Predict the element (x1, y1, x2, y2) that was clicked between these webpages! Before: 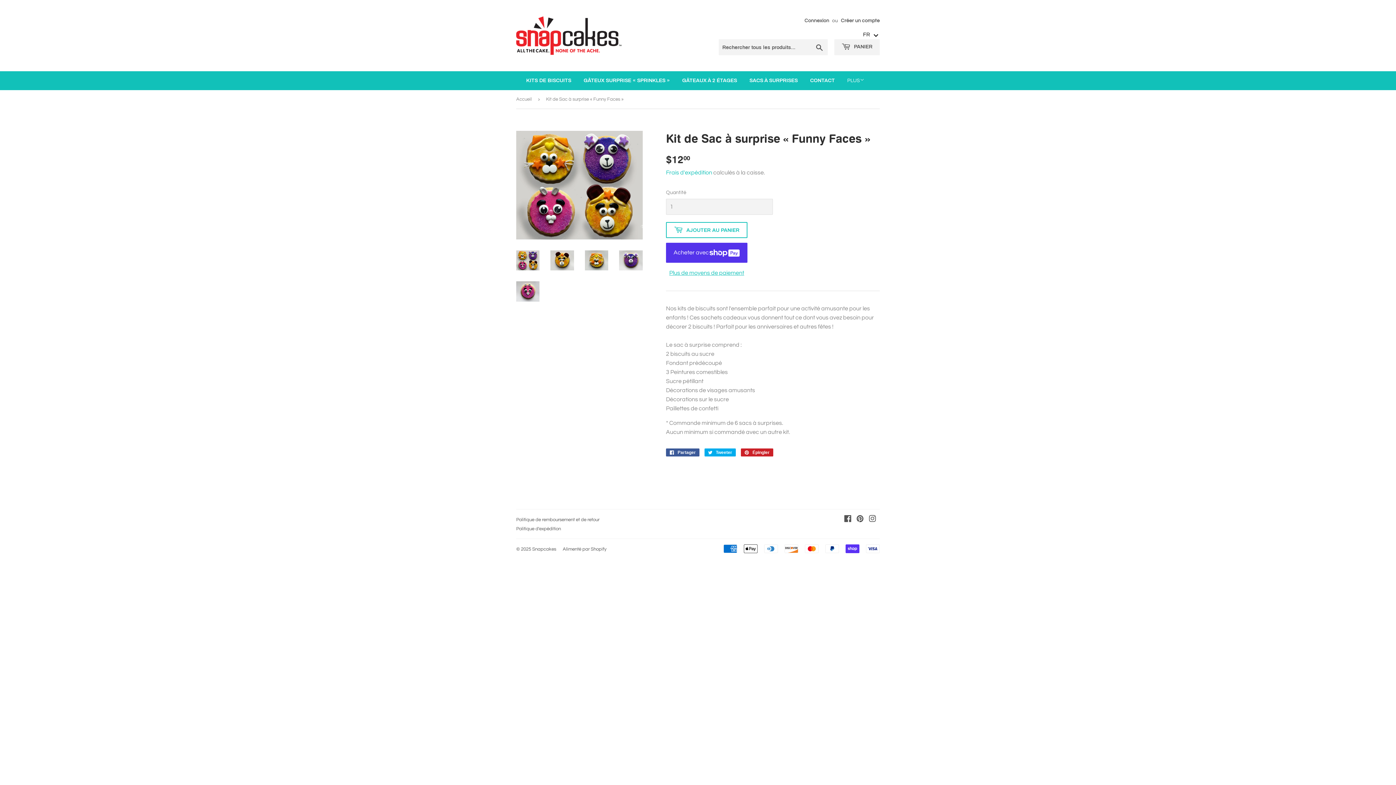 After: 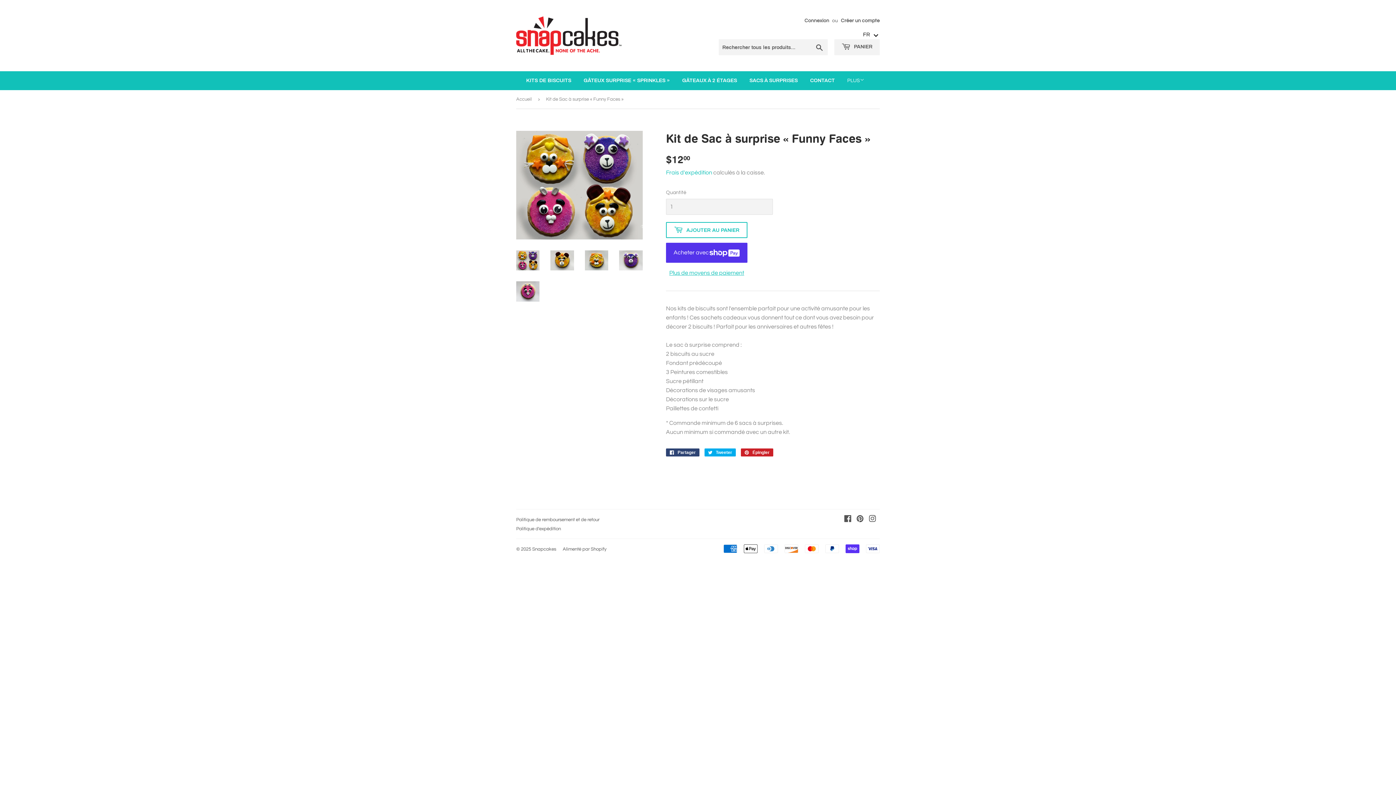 Action: label:  Partager
Partager sur Facebook bbox: (666, 448, 699, 456)